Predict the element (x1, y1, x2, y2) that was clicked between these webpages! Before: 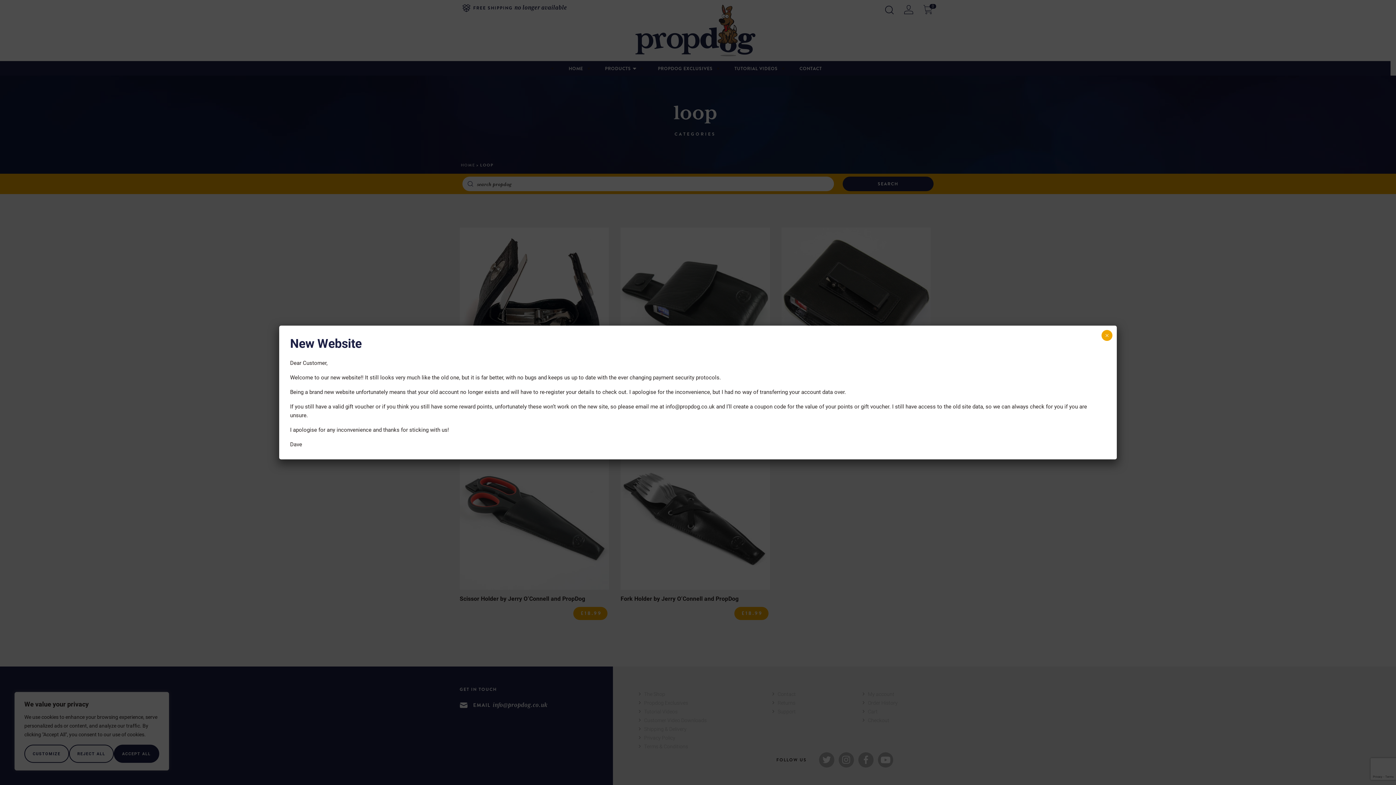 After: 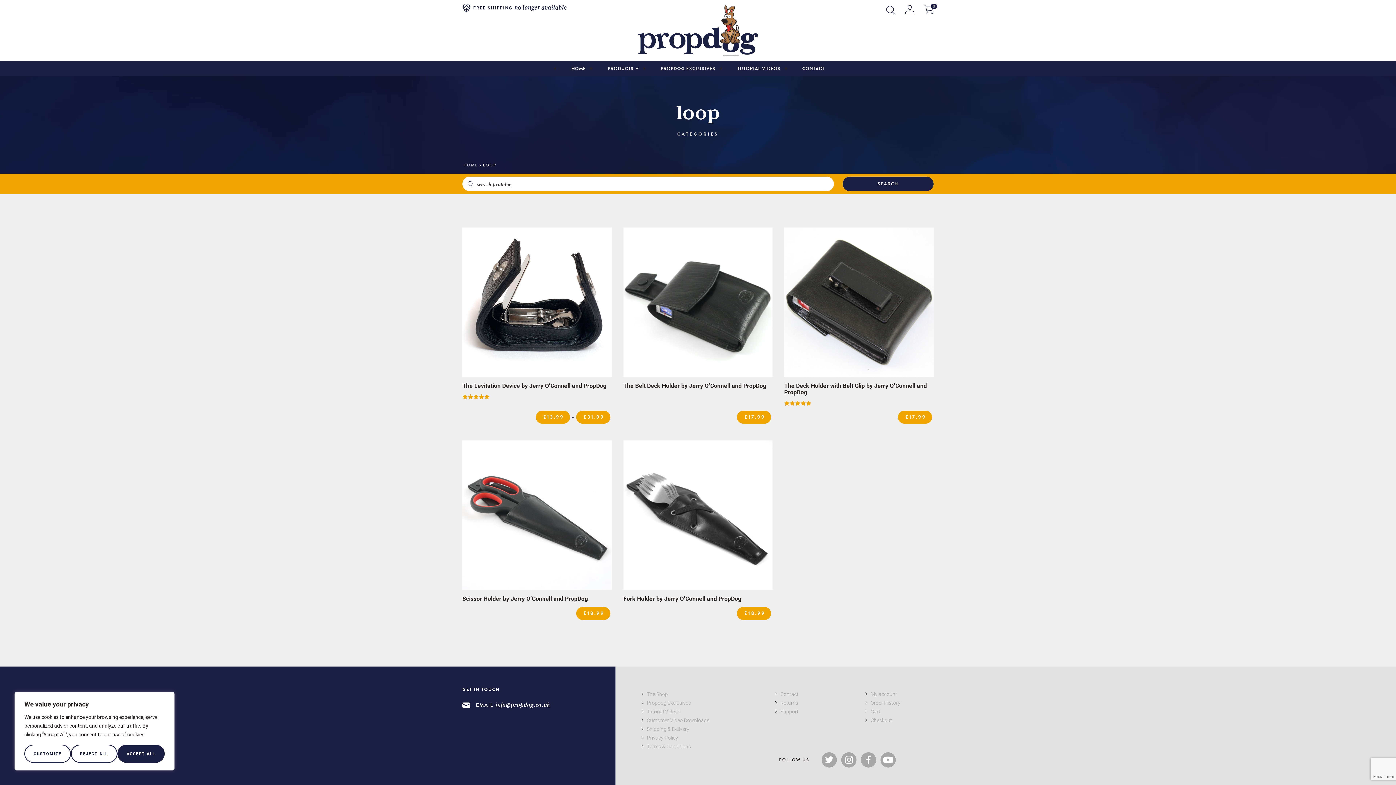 Action: label: Close bbox: (1101, 330, 1112, 341)